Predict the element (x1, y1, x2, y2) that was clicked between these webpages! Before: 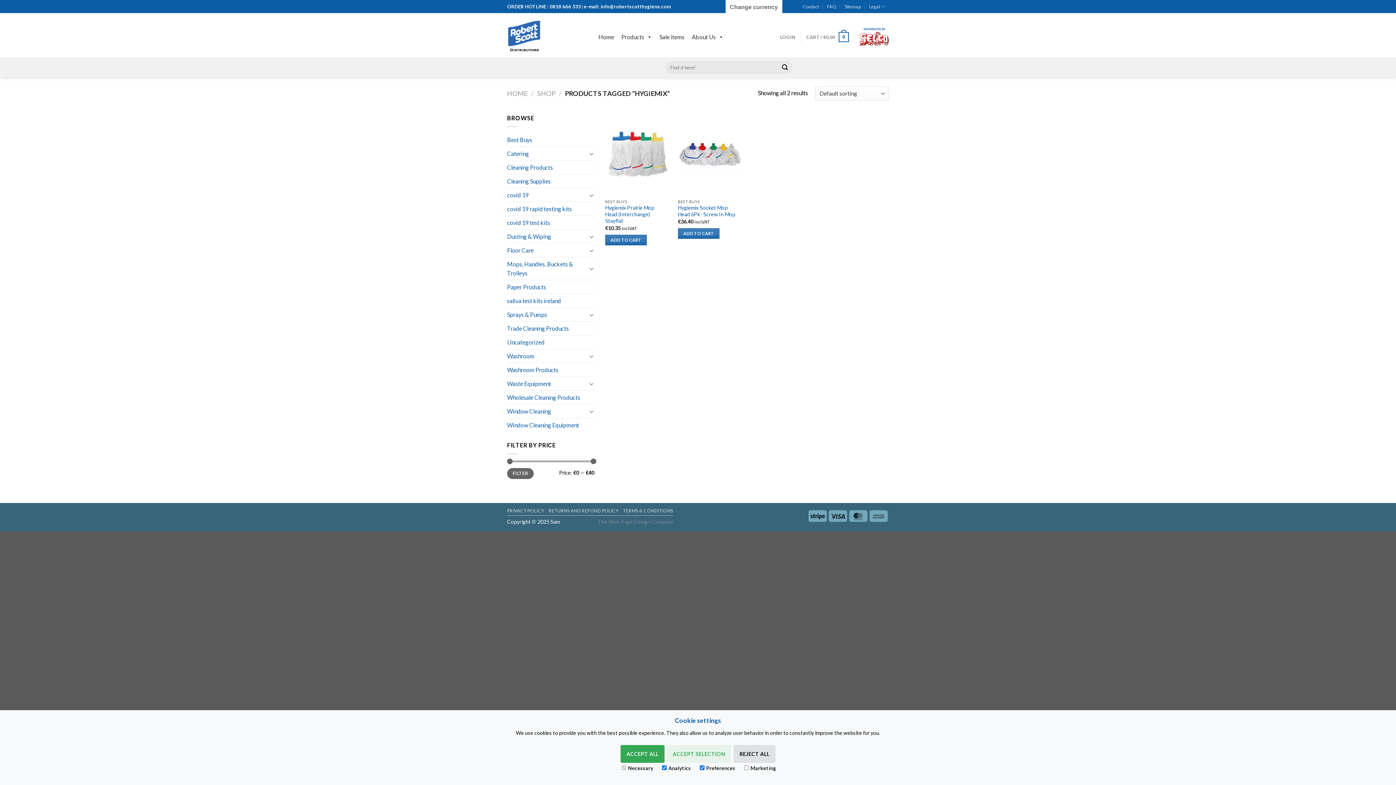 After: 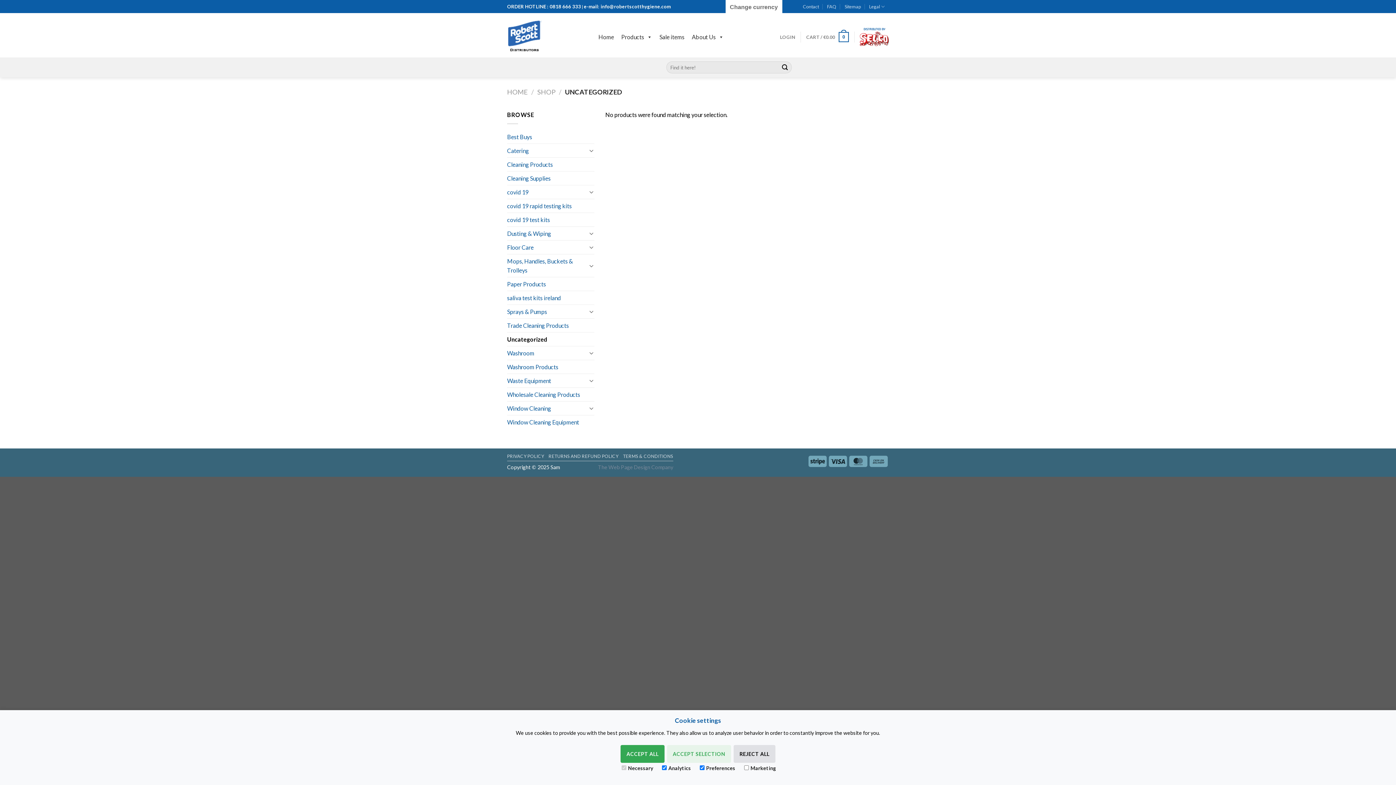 Action: label: Uncategorized bbox: (507, 335, 594, 349)